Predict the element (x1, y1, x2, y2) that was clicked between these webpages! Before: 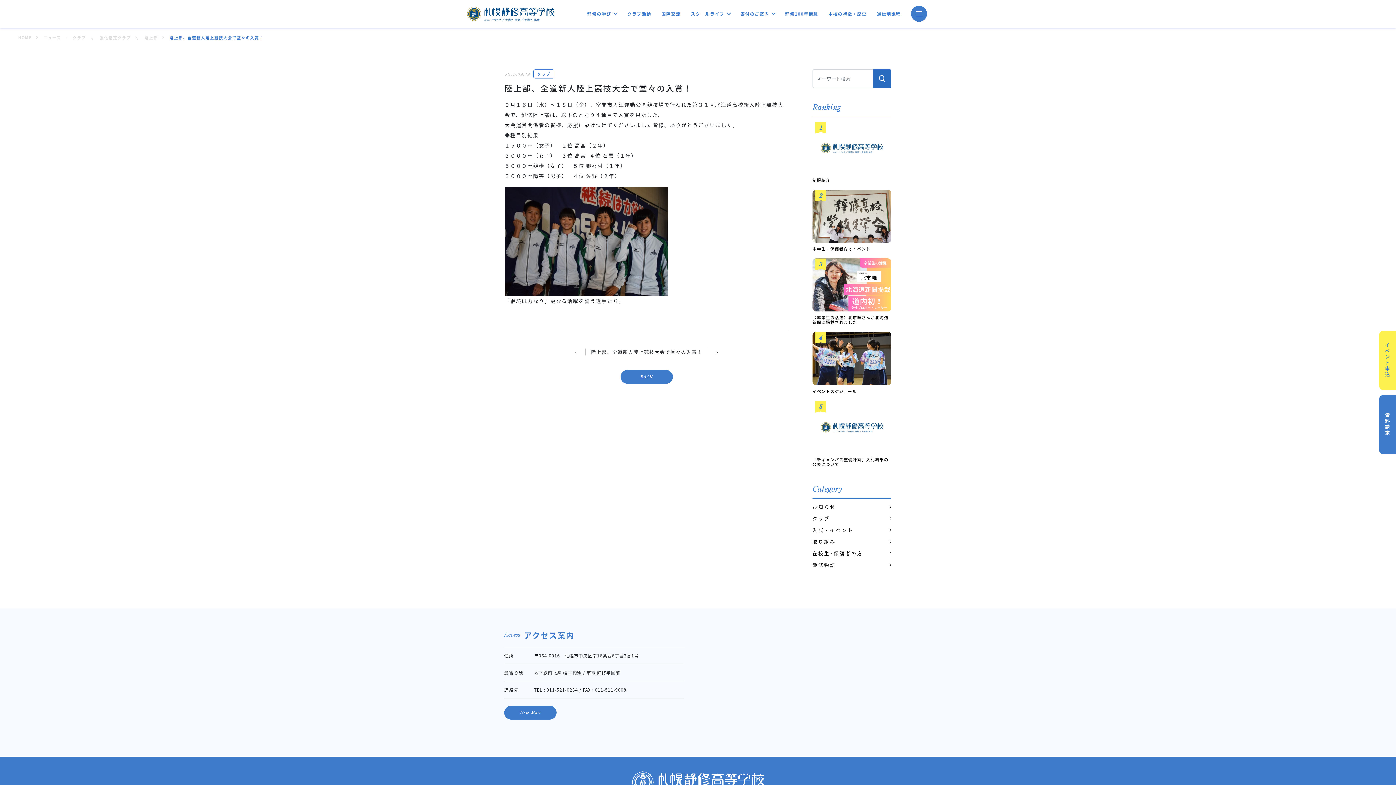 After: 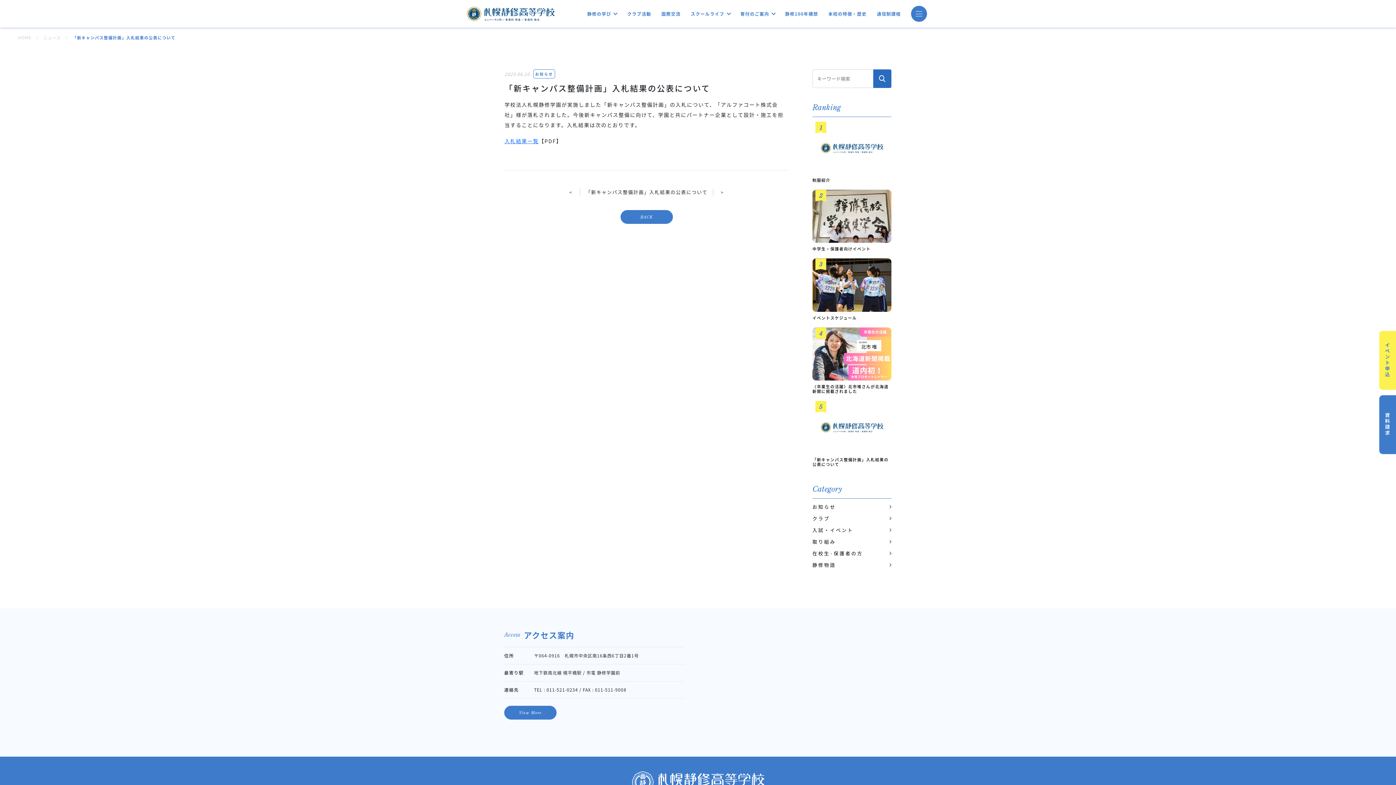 Action: label: 5
「新キャンパス整備計画」入札結果の公表について bbox: (812, 401, 891, 466)